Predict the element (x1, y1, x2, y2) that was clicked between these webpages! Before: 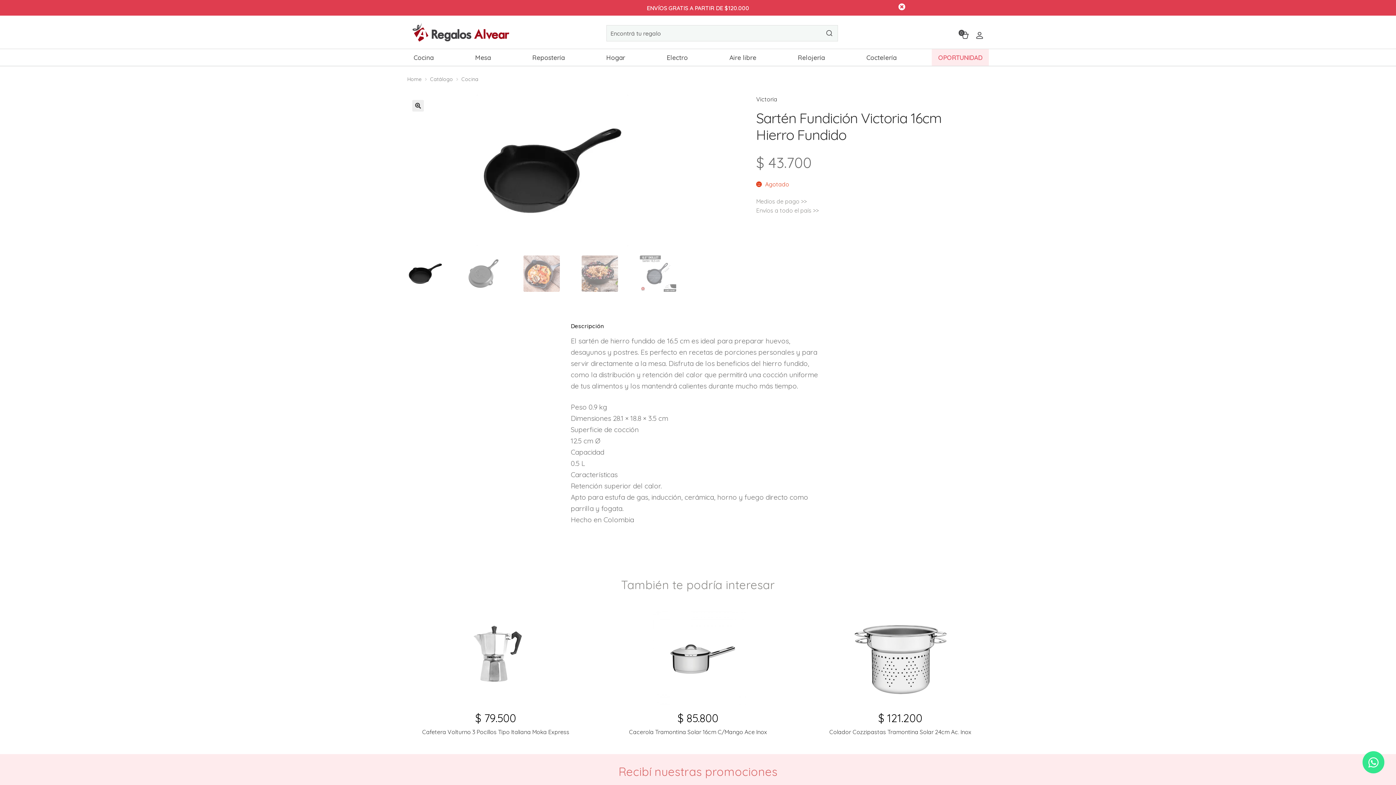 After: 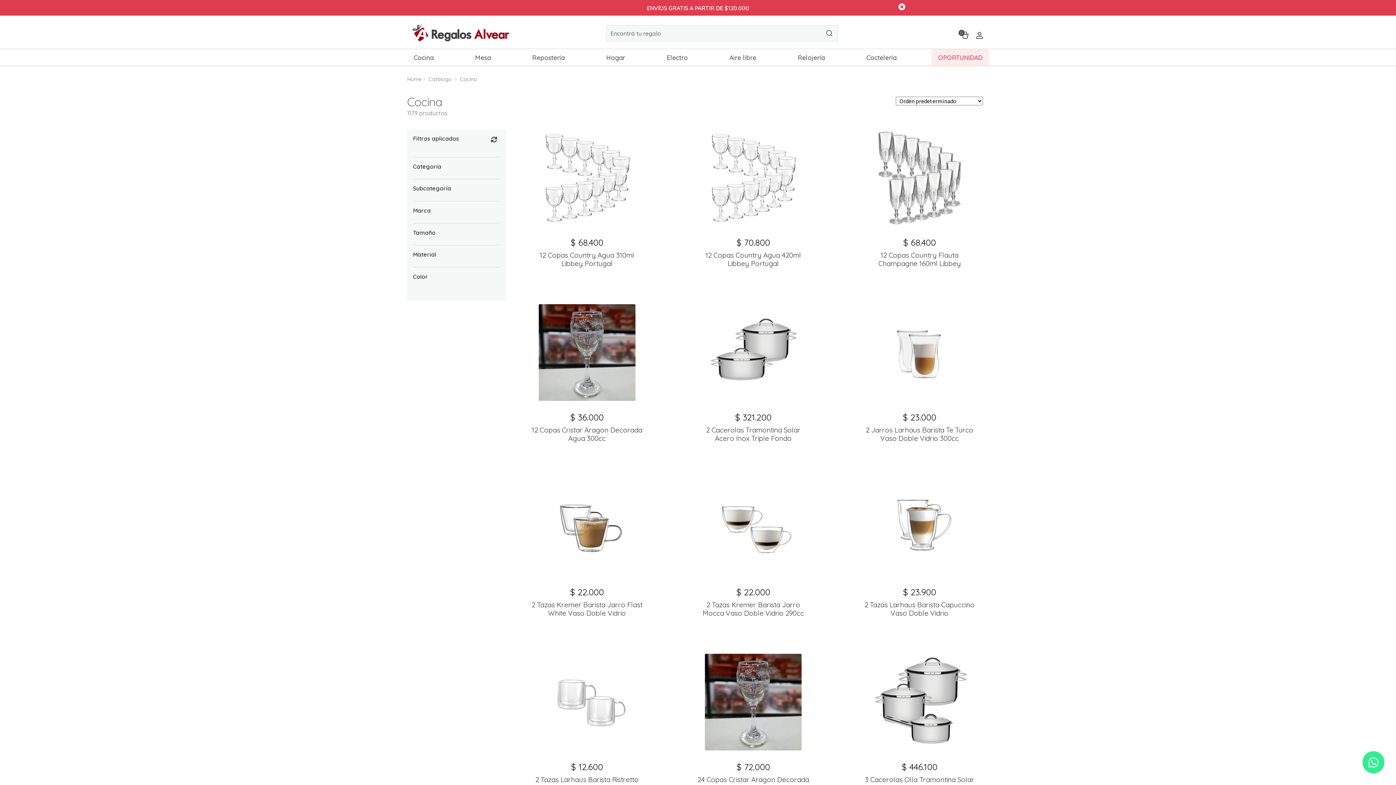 Action: label: Cocina bbox: (407, 49, 440, 65)